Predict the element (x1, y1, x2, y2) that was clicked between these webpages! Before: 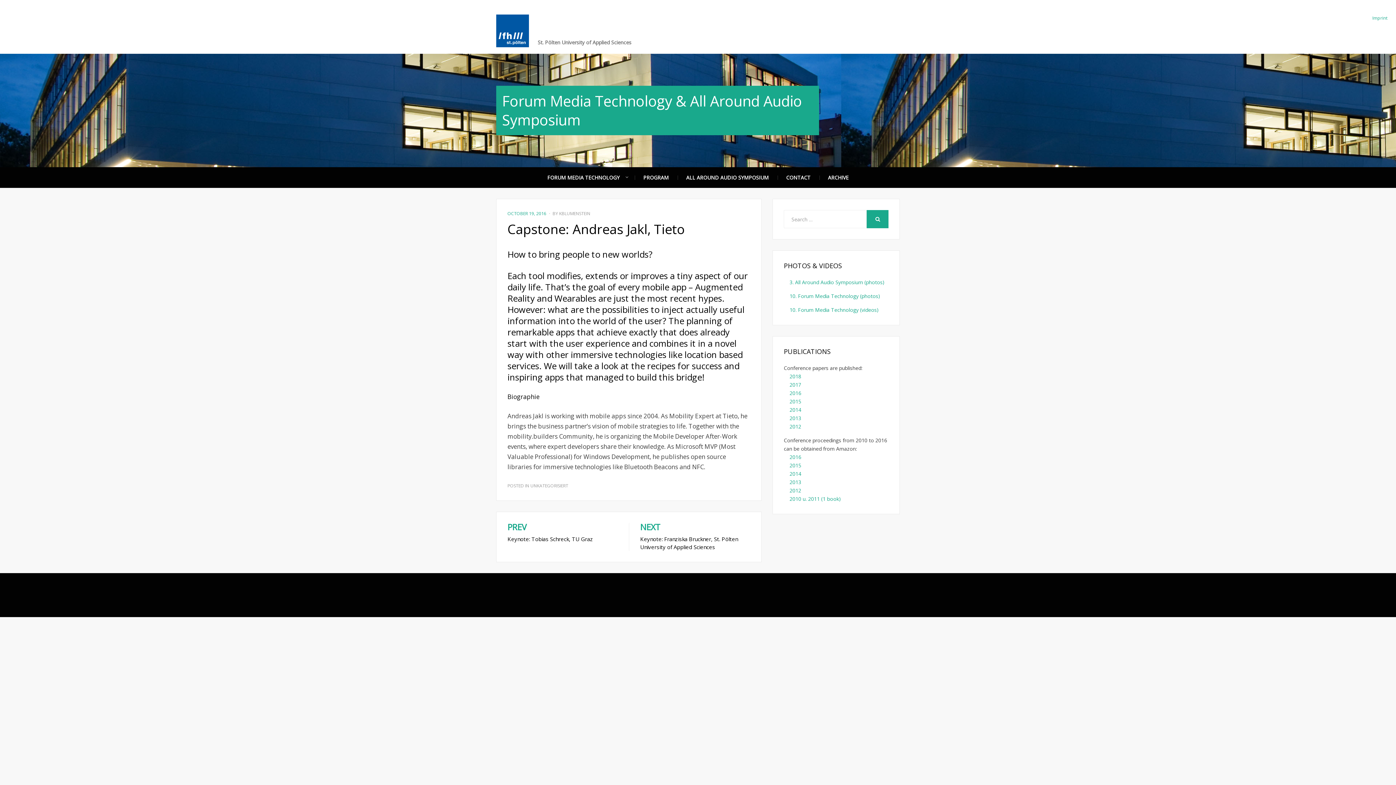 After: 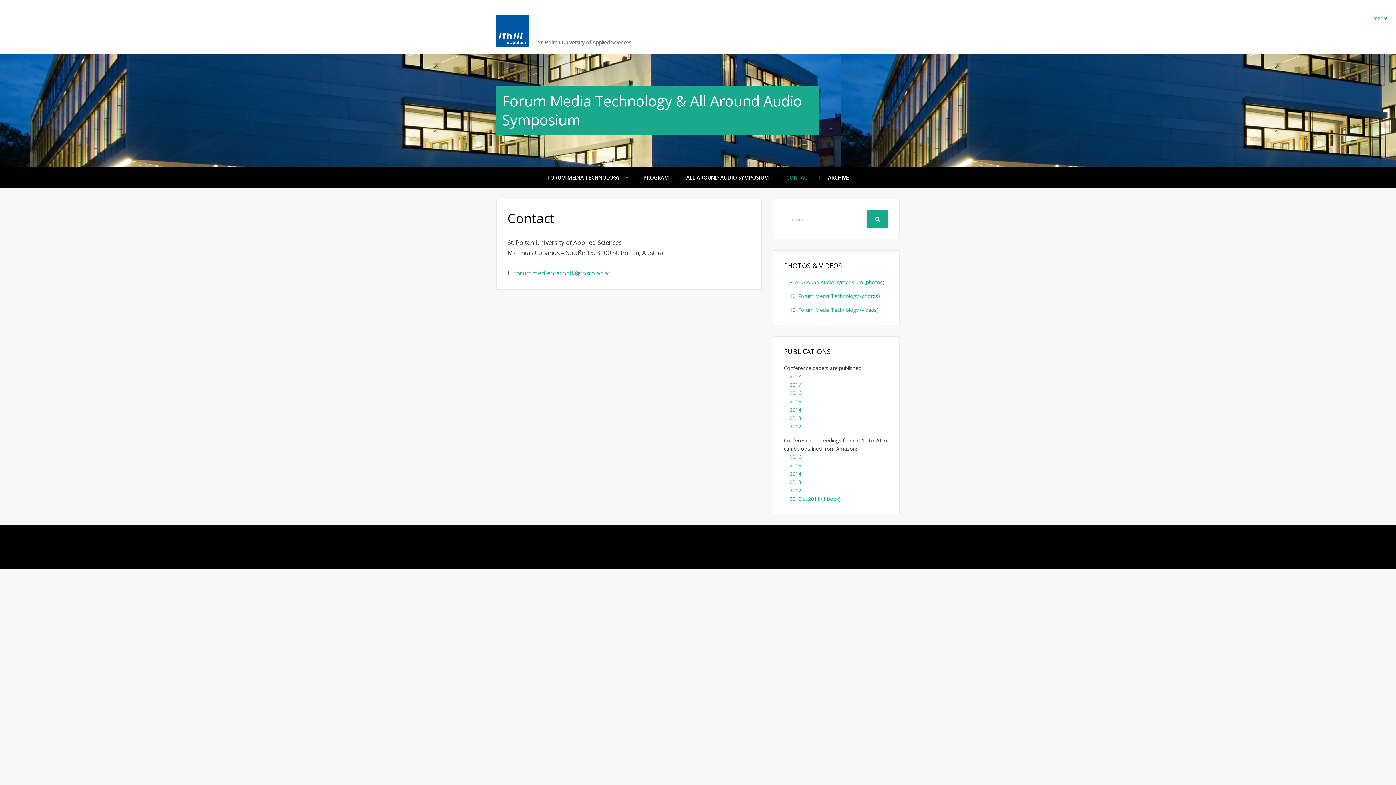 Action: label: CONTACT bbox: (777, 167, 819, 188)